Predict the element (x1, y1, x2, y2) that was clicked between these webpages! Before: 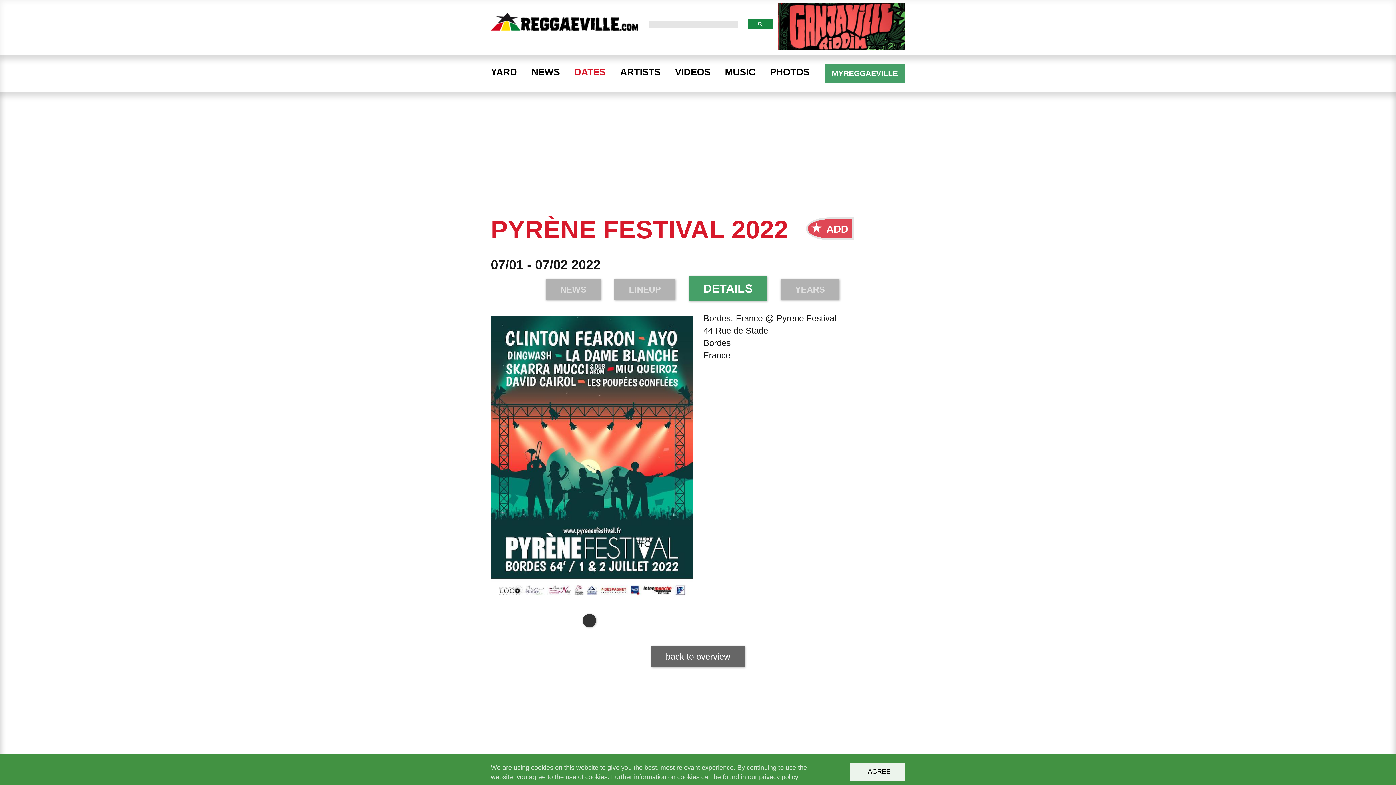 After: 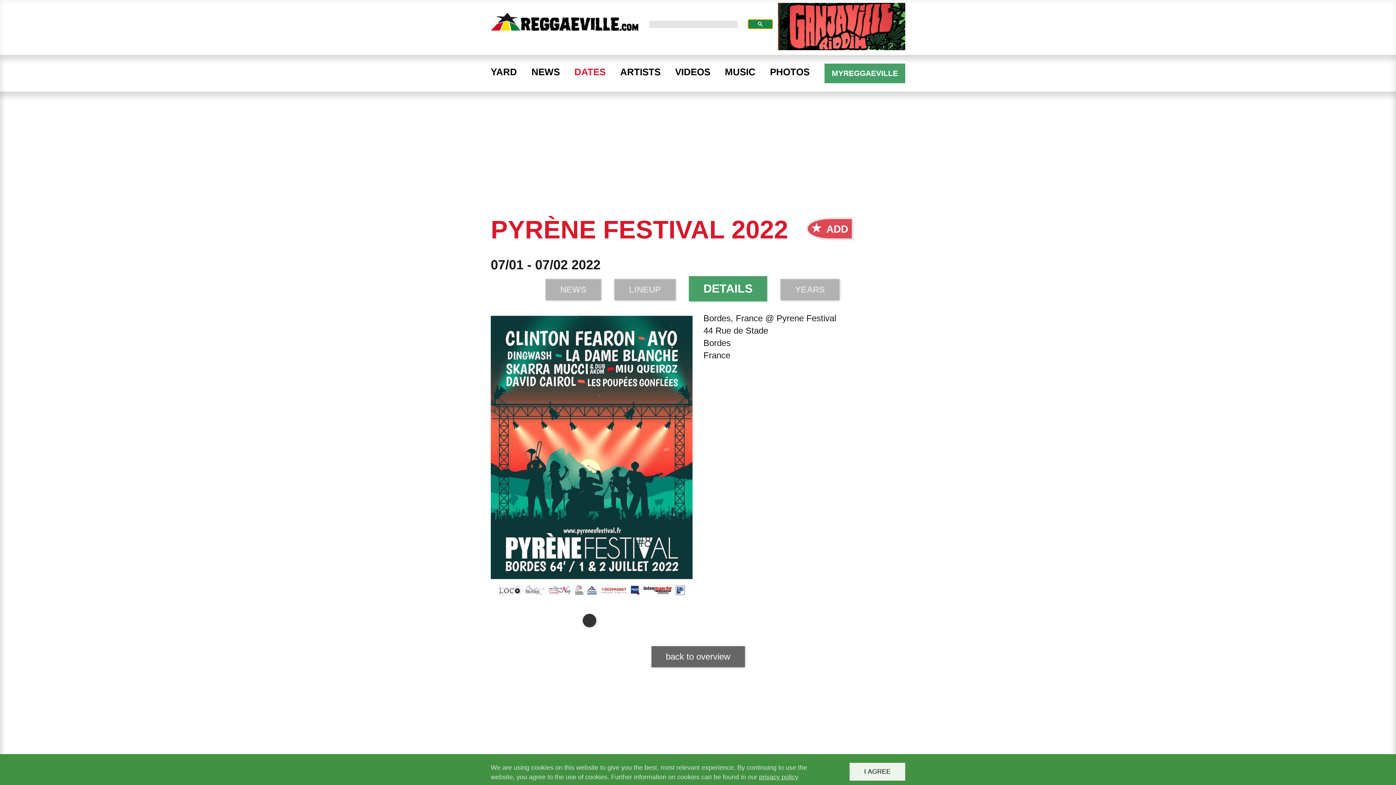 Action: bbox: (748, 19, 773, 29)